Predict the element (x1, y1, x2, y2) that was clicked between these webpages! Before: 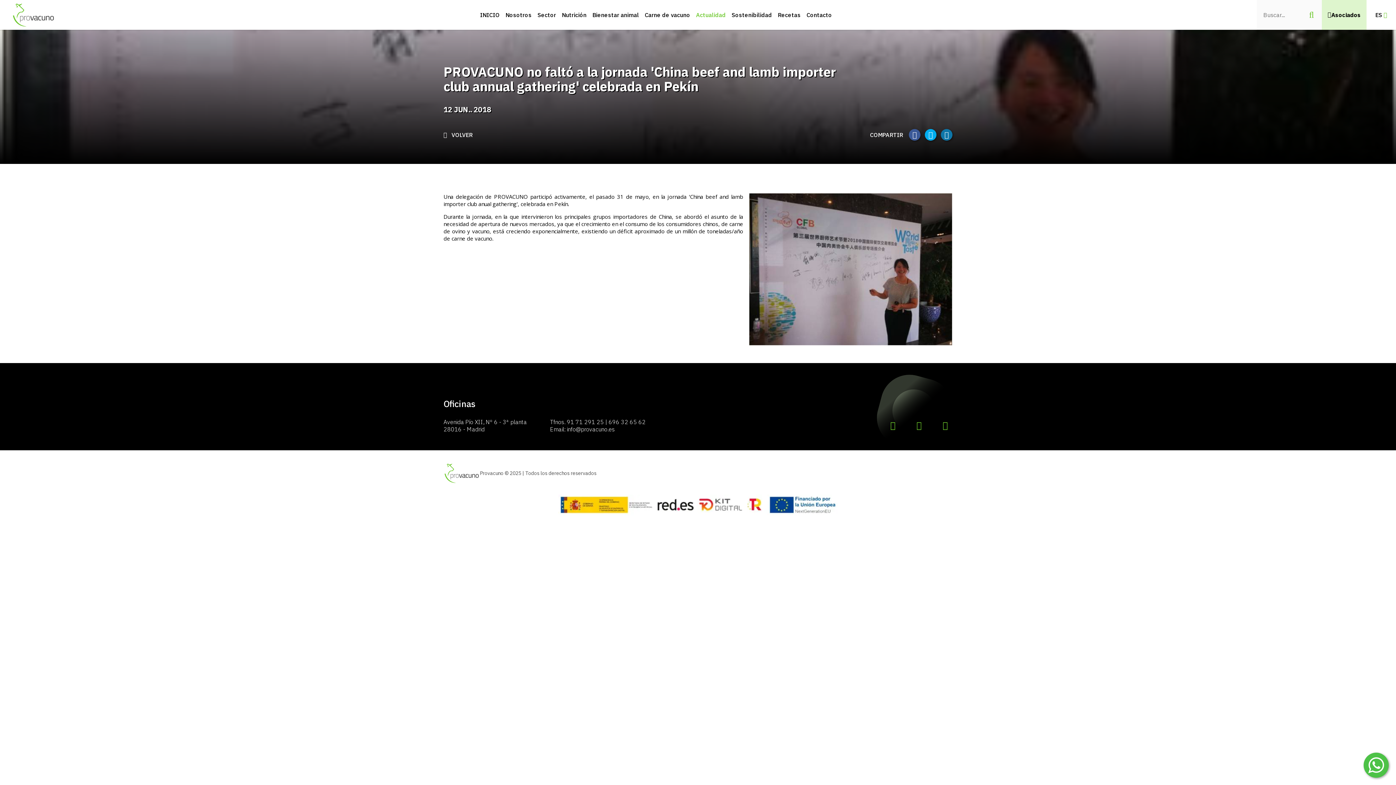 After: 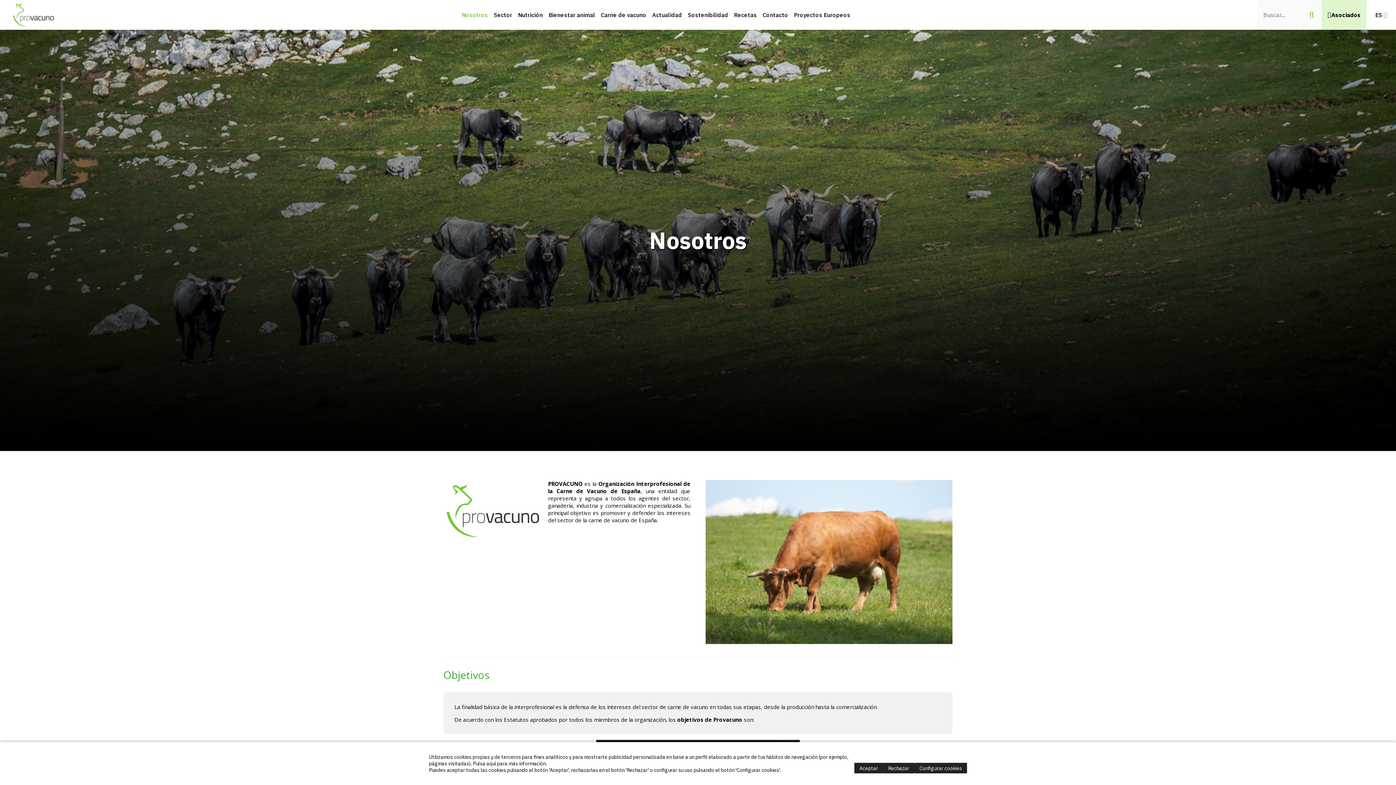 Action: bbox: (505, 11, 531, 18) label: Nosotros